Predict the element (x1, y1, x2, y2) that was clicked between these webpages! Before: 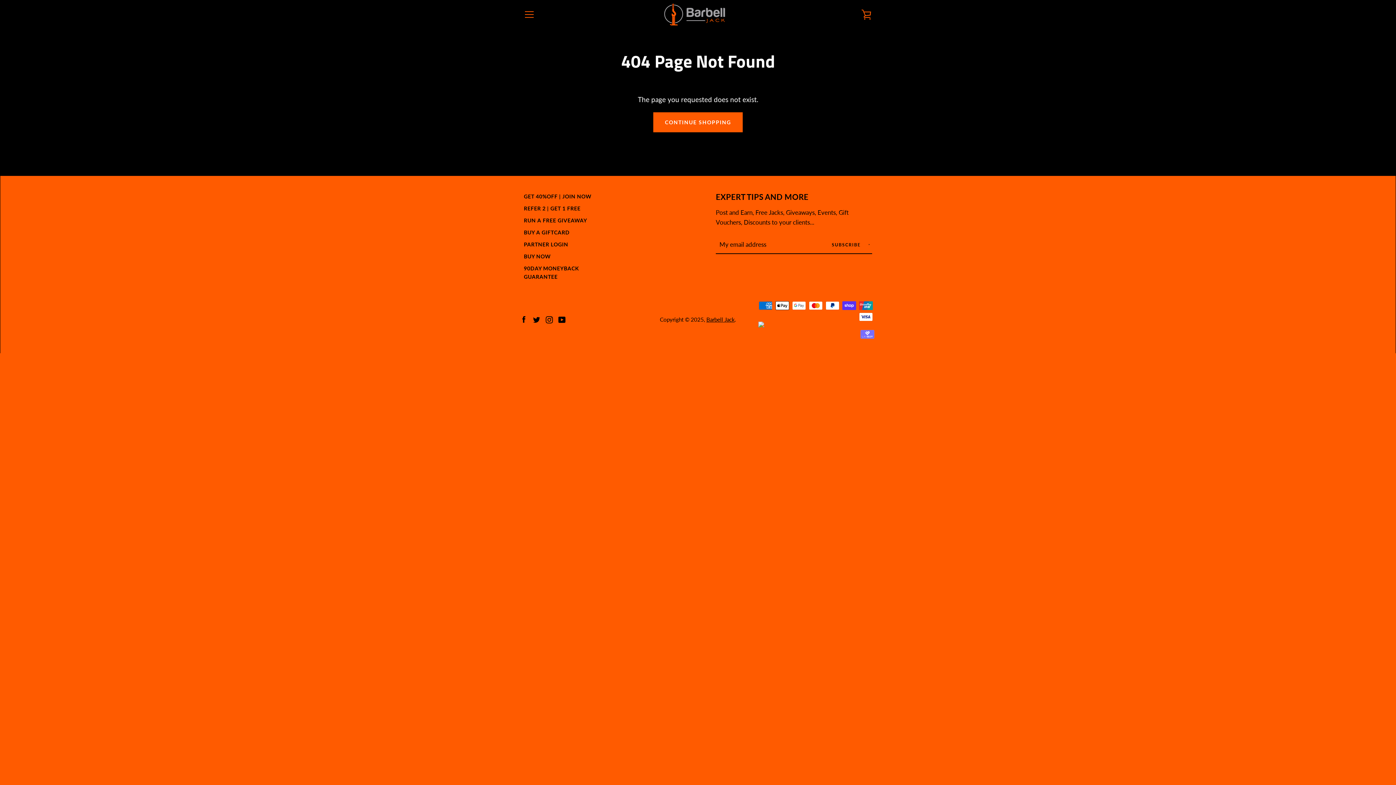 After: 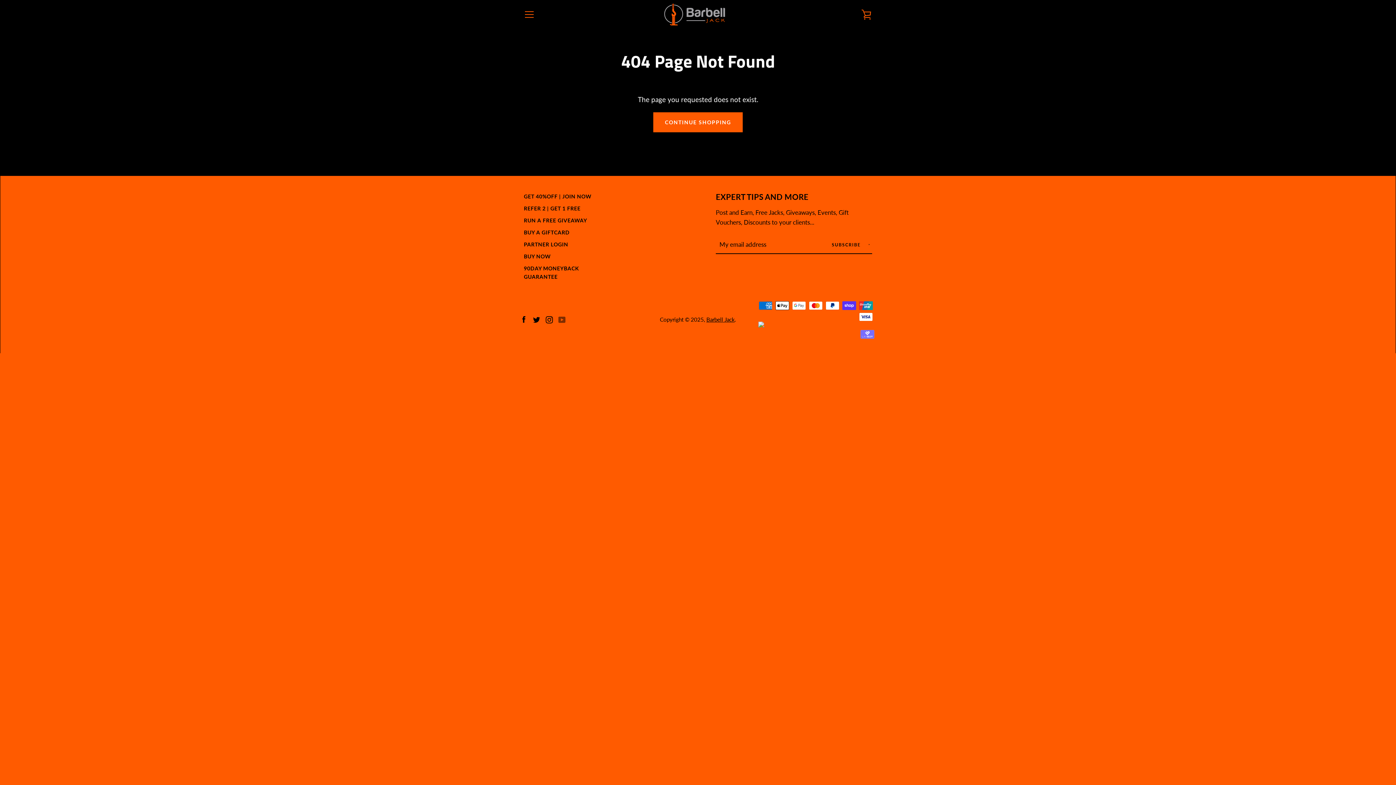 Action: label: YouTube bbox: (558, 314, 565, 323)